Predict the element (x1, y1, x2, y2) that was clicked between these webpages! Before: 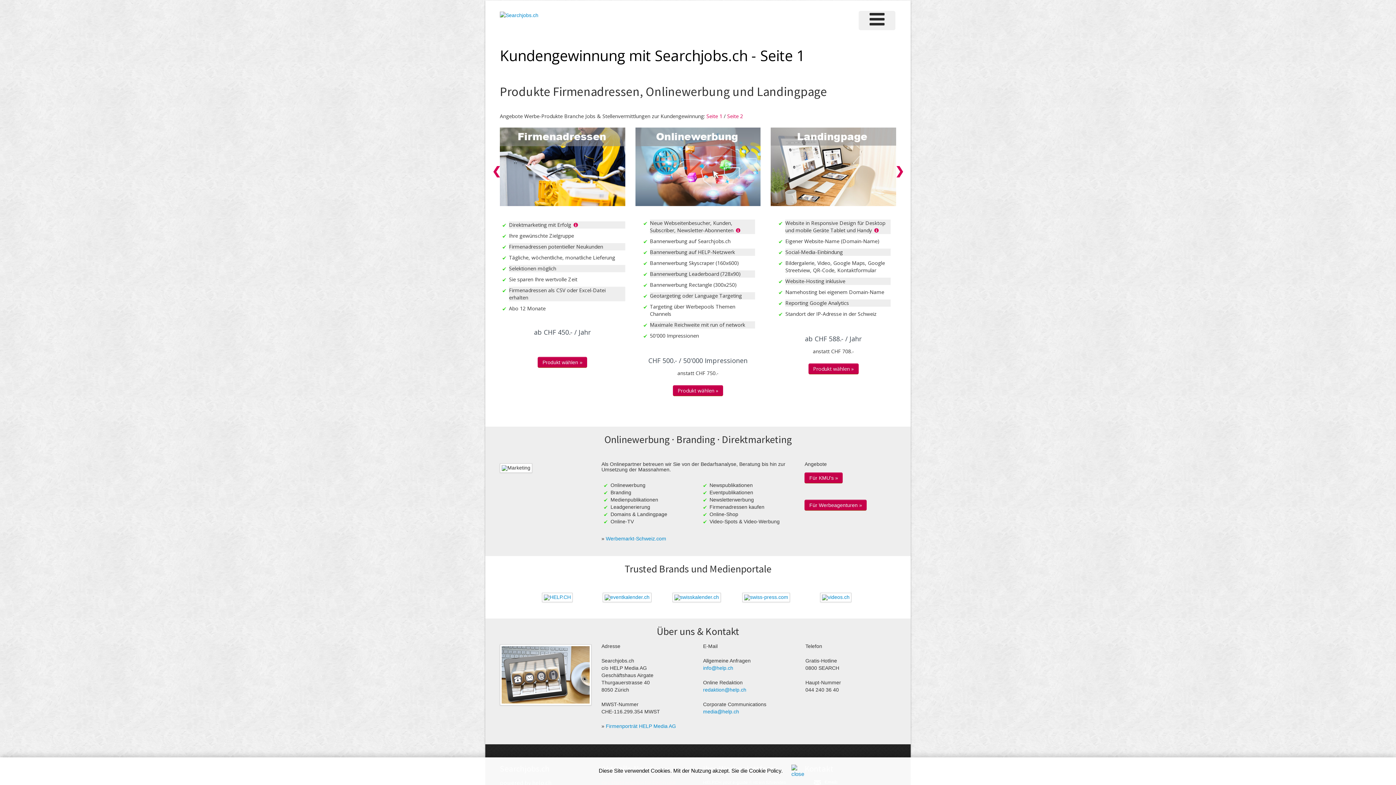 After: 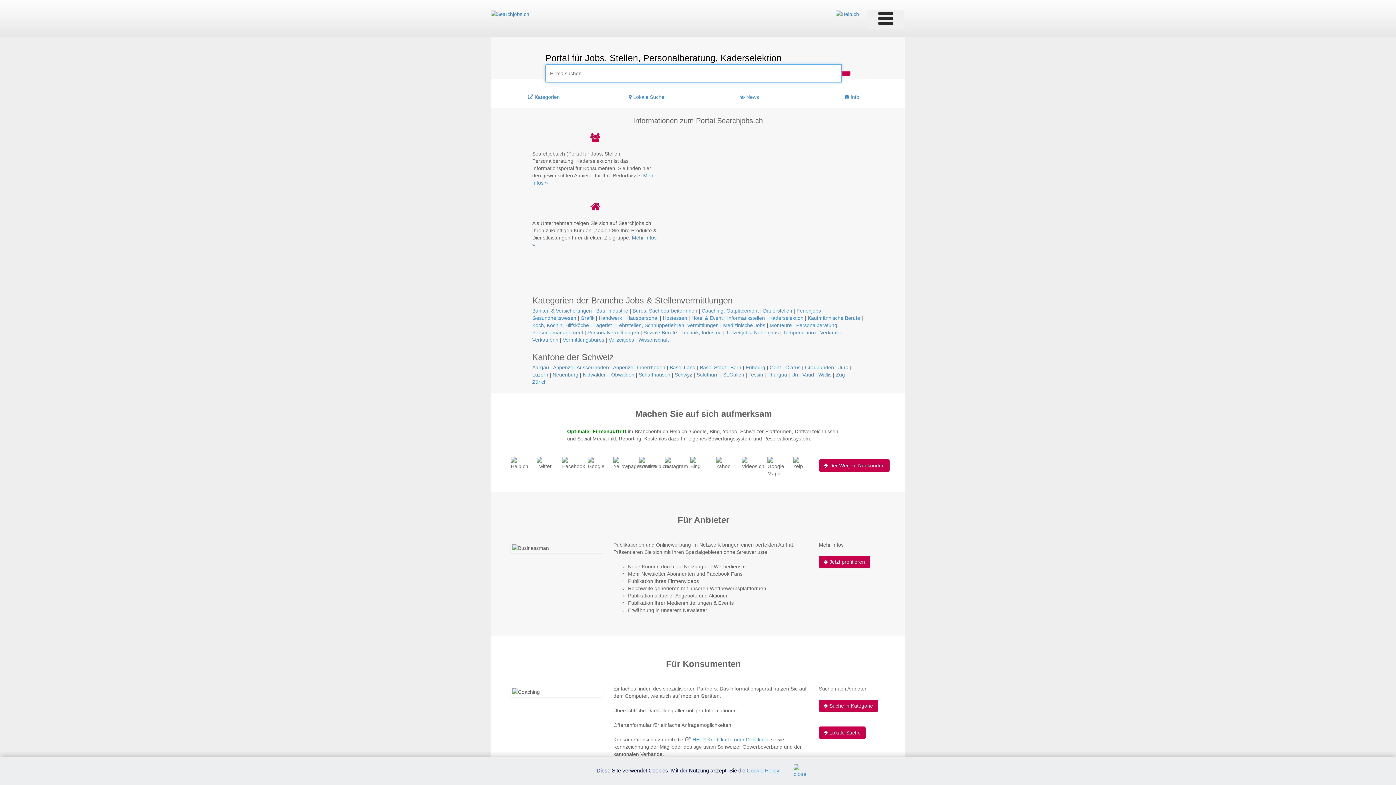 Action: bbox: (500, 12, 538, 17)